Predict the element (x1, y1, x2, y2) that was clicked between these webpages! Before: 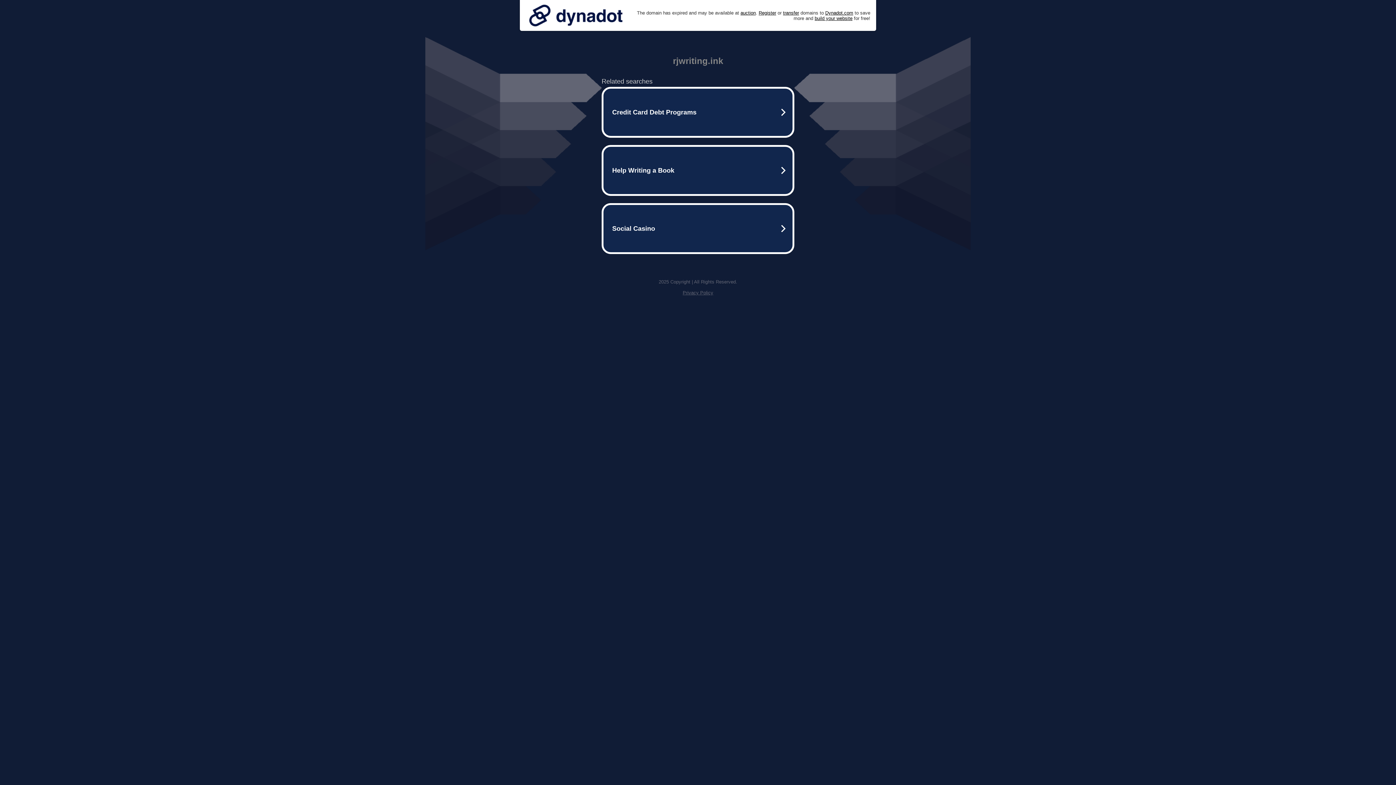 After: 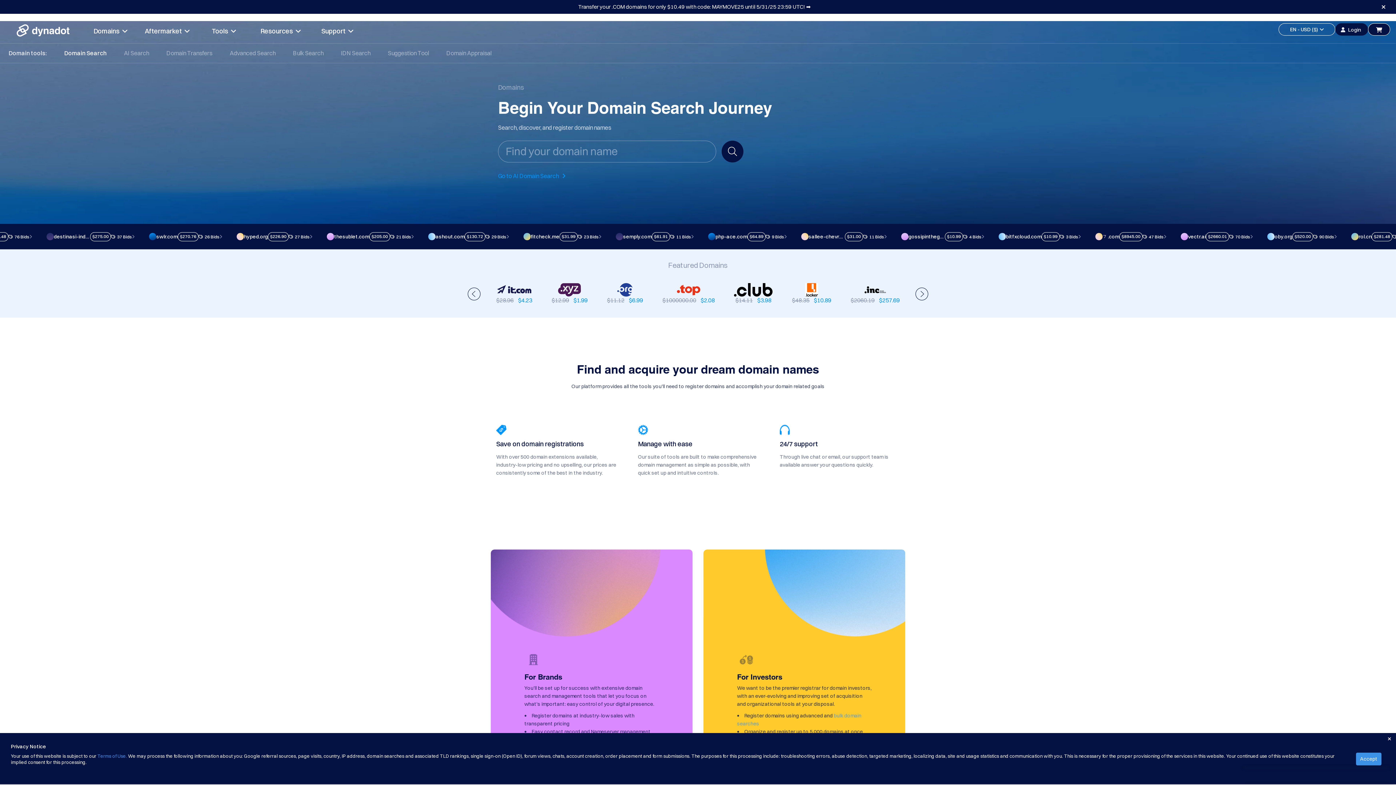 Action: label: Register bbox: (758, 10, 776, 15)